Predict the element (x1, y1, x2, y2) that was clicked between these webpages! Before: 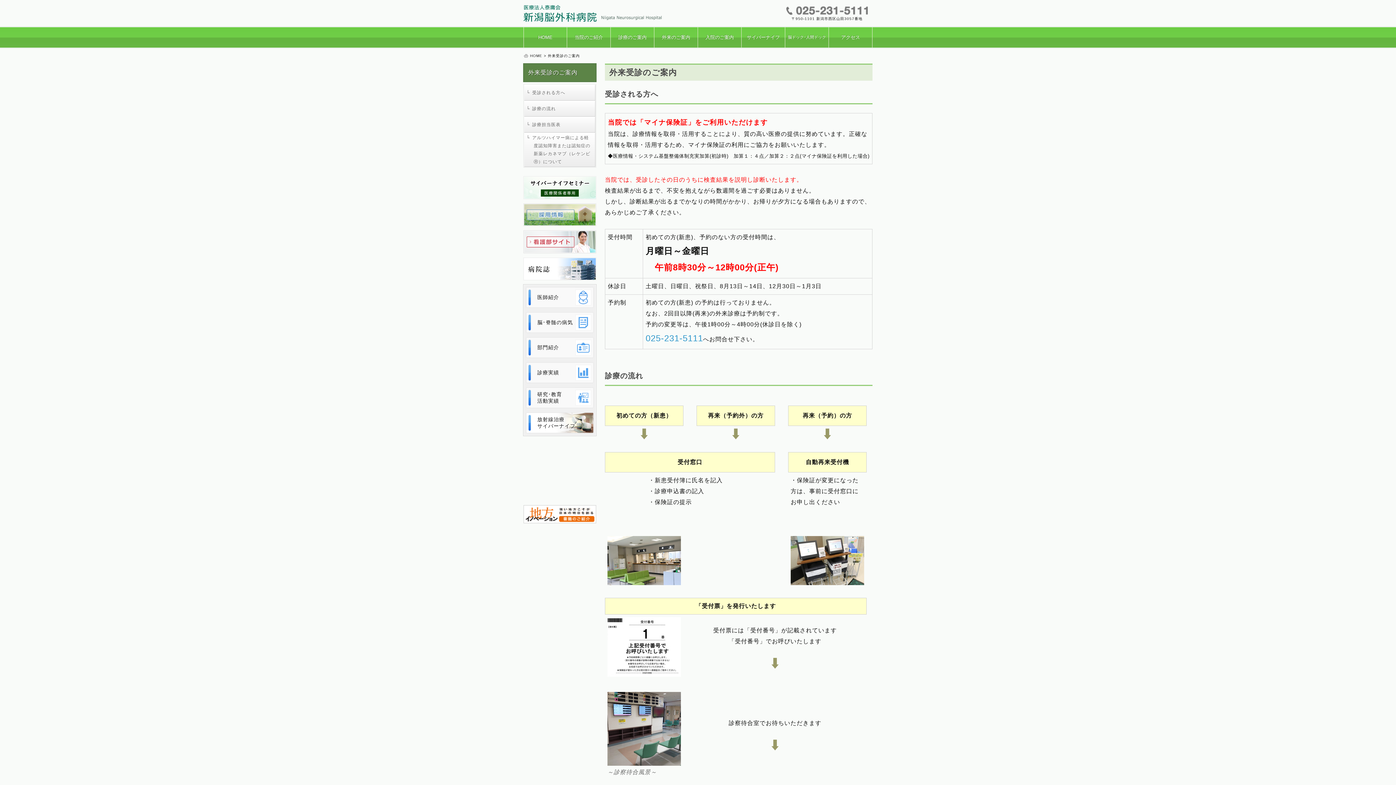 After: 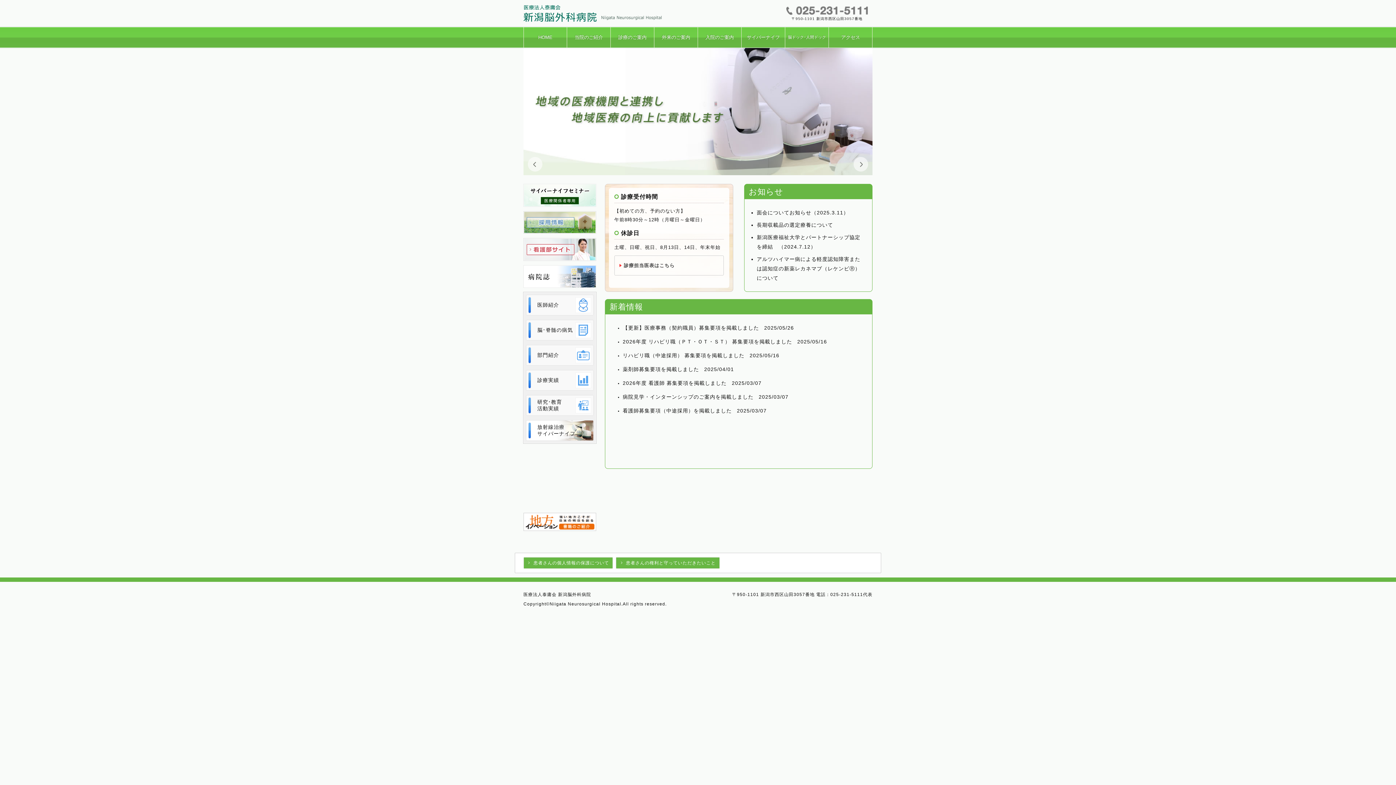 Action: bbox: (523, 4, 661, 22) label: 医療法人泰庸会新潟脳外科病院